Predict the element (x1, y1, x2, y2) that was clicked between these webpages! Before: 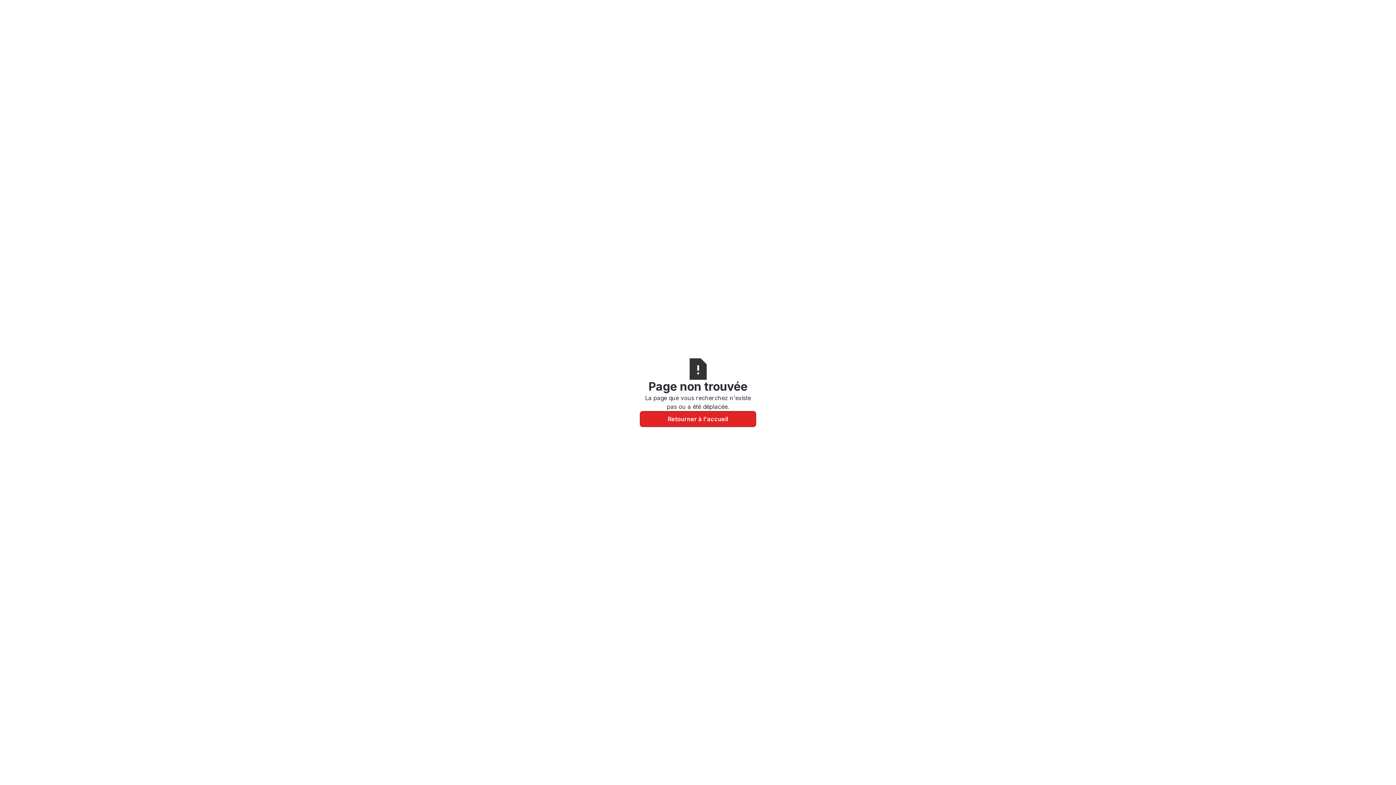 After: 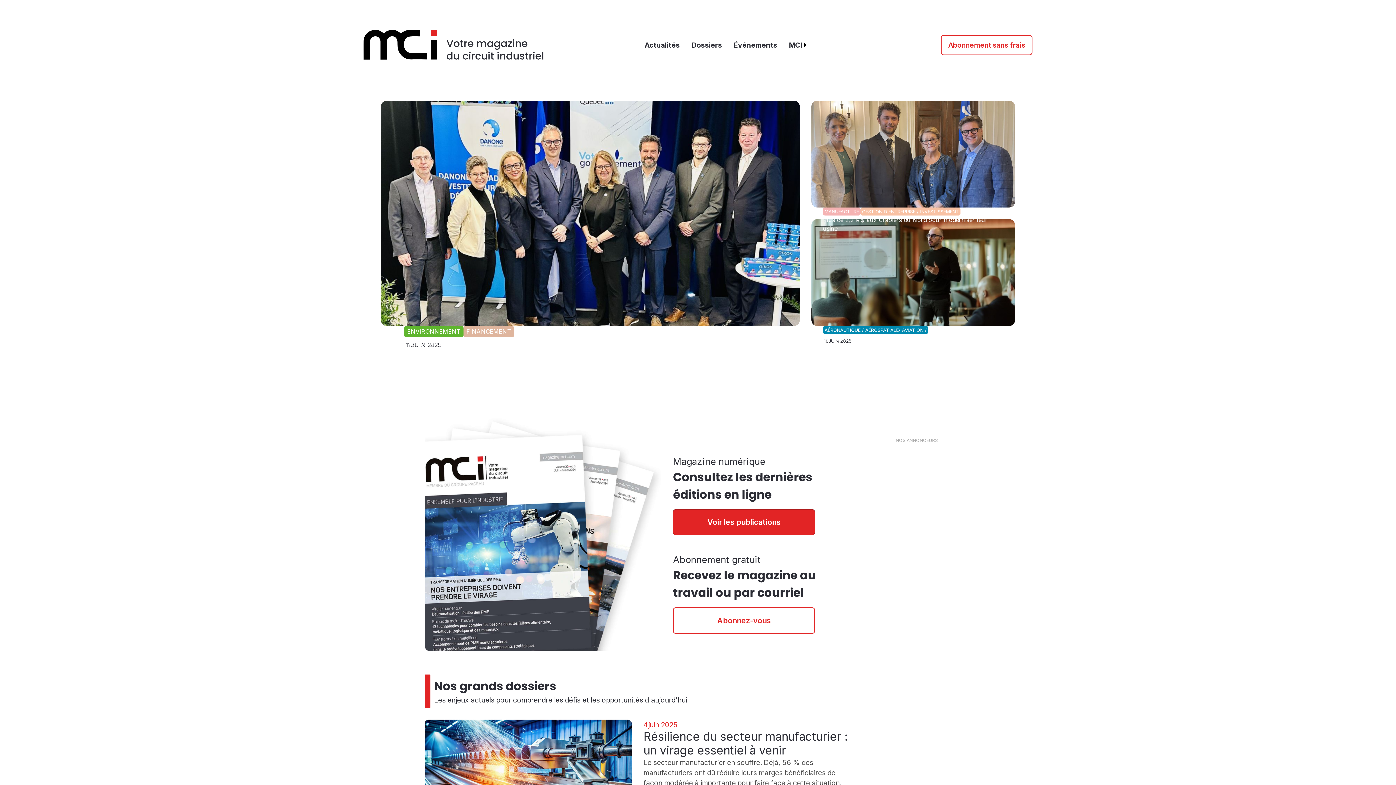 Action: bbox: (640, 411, 756, 427) label: Retourner à l'accueil